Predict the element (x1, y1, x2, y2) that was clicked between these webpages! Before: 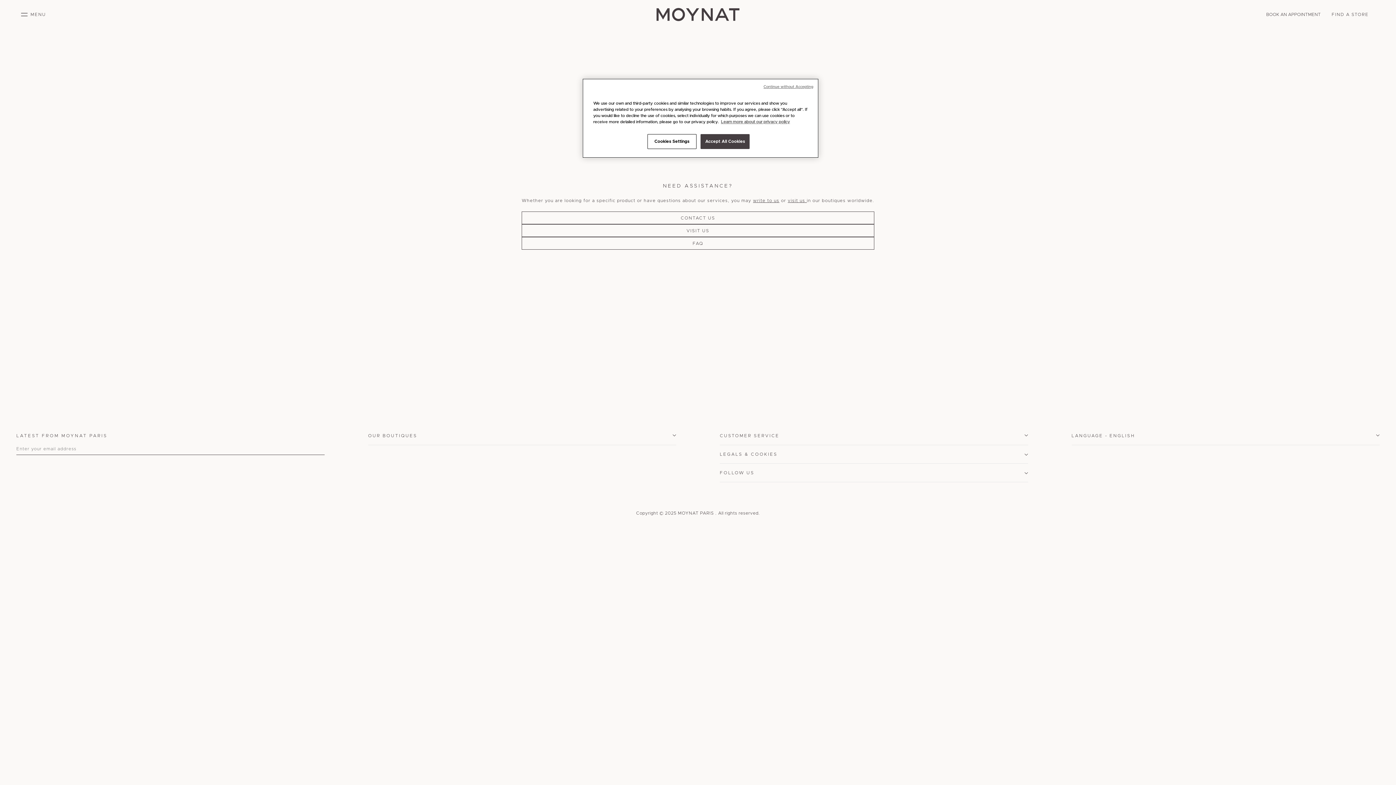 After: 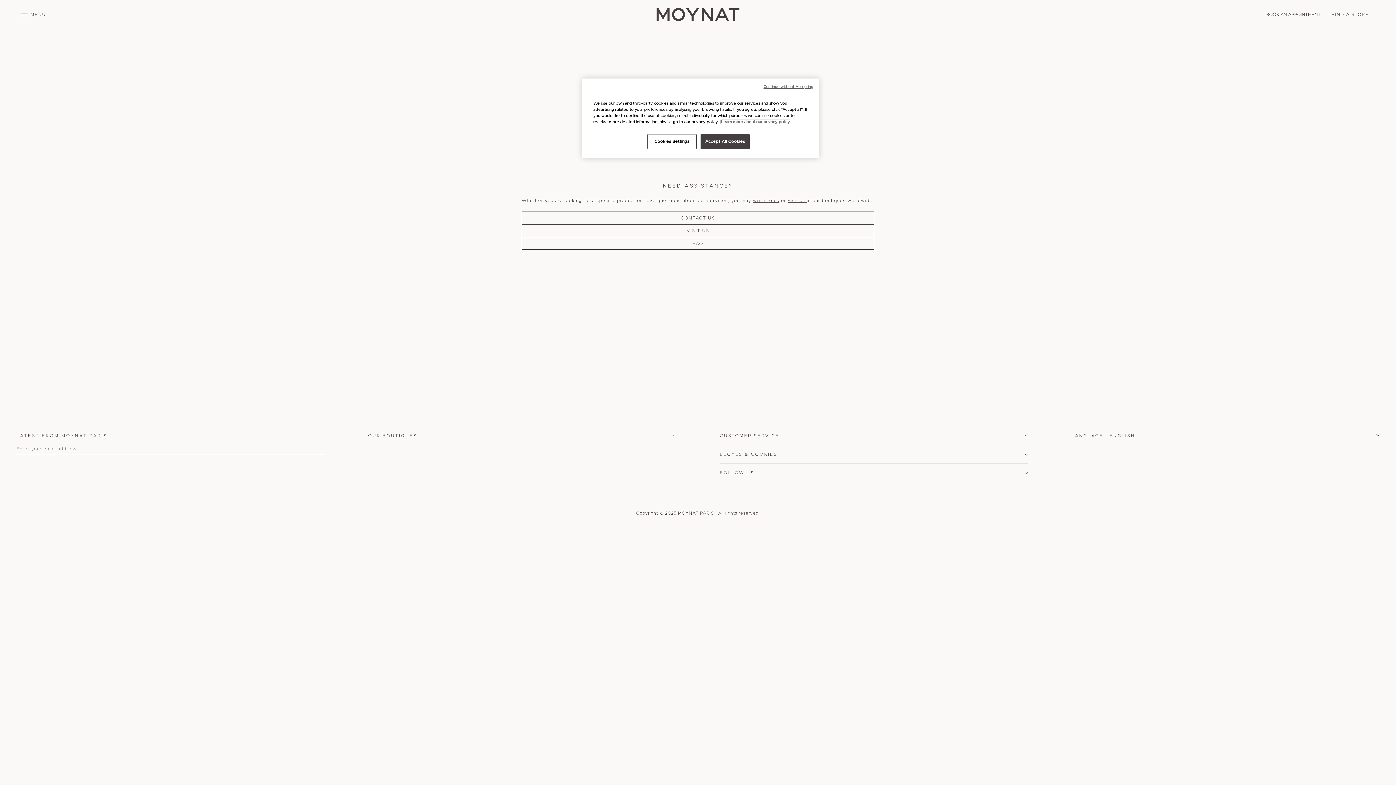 Action: label: More information about your privacy, opens in a new tab bbox: (721, 120, 790, 124)